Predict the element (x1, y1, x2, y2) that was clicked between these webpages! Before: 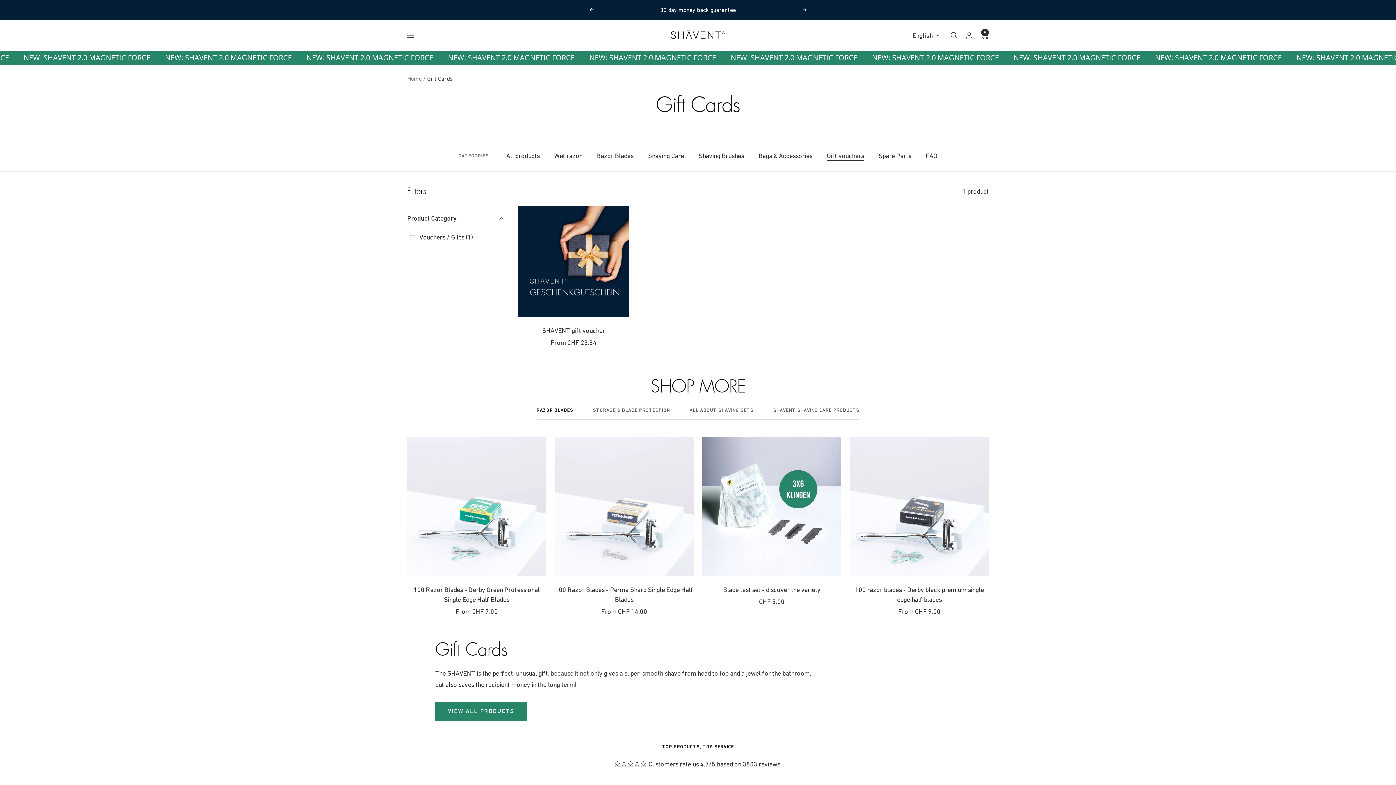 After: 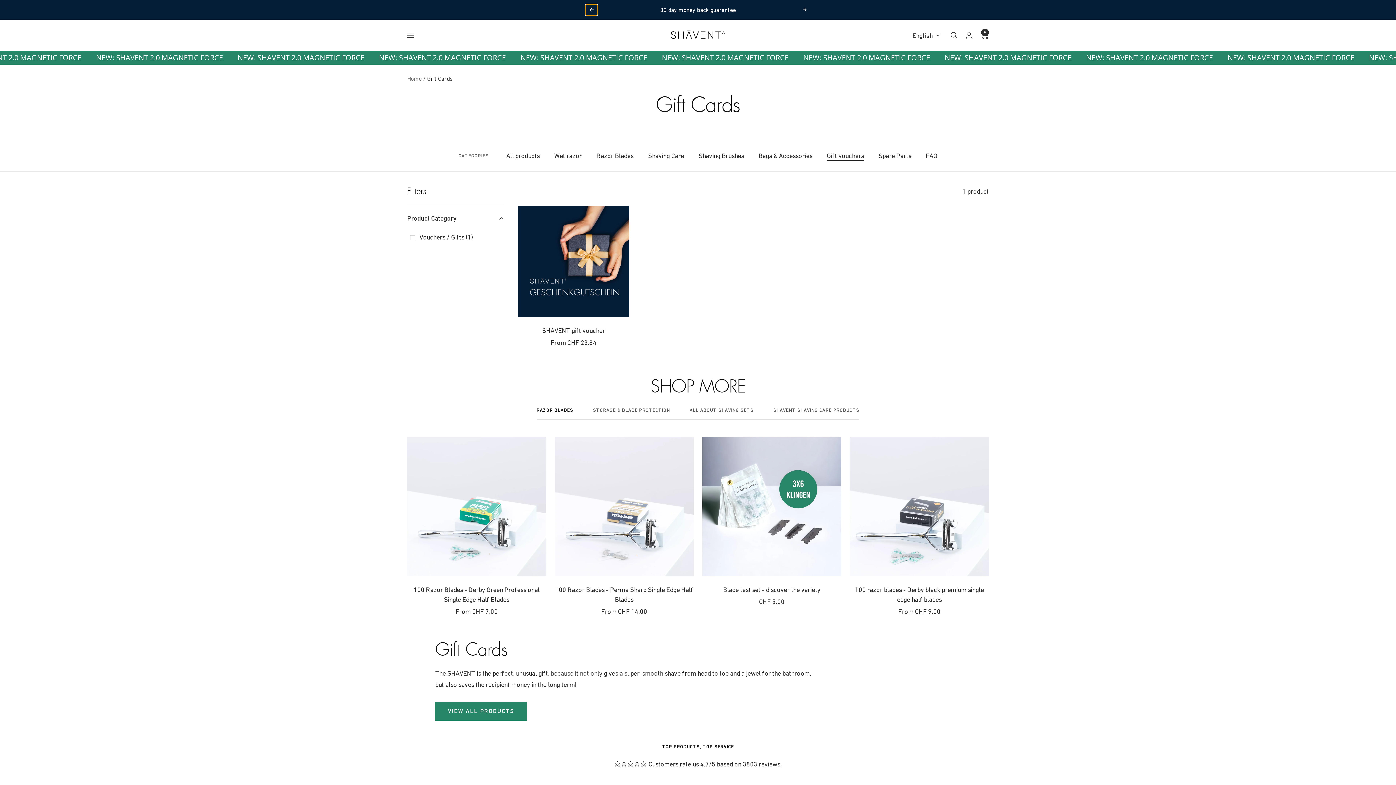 Action: label: Previous bbox: (589, 8, 593, 11)